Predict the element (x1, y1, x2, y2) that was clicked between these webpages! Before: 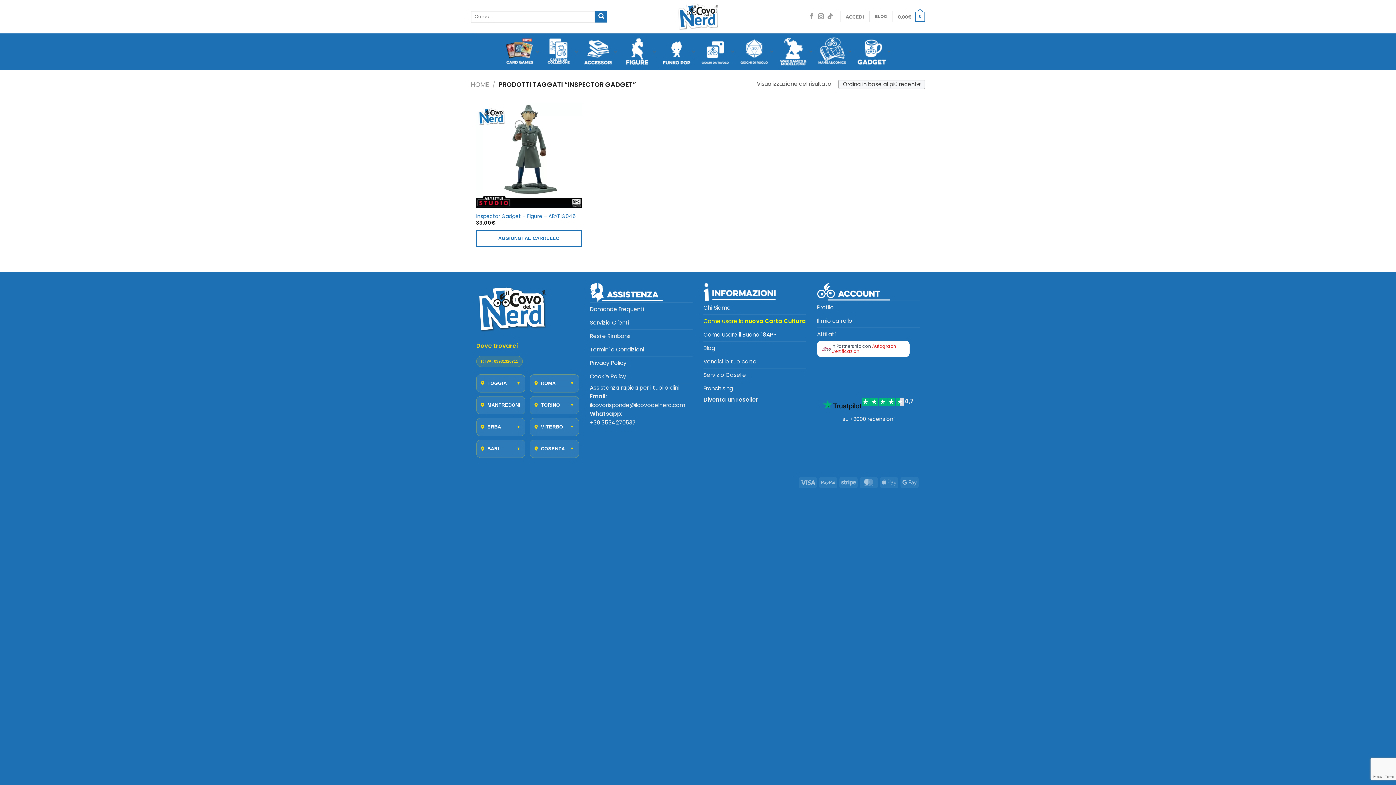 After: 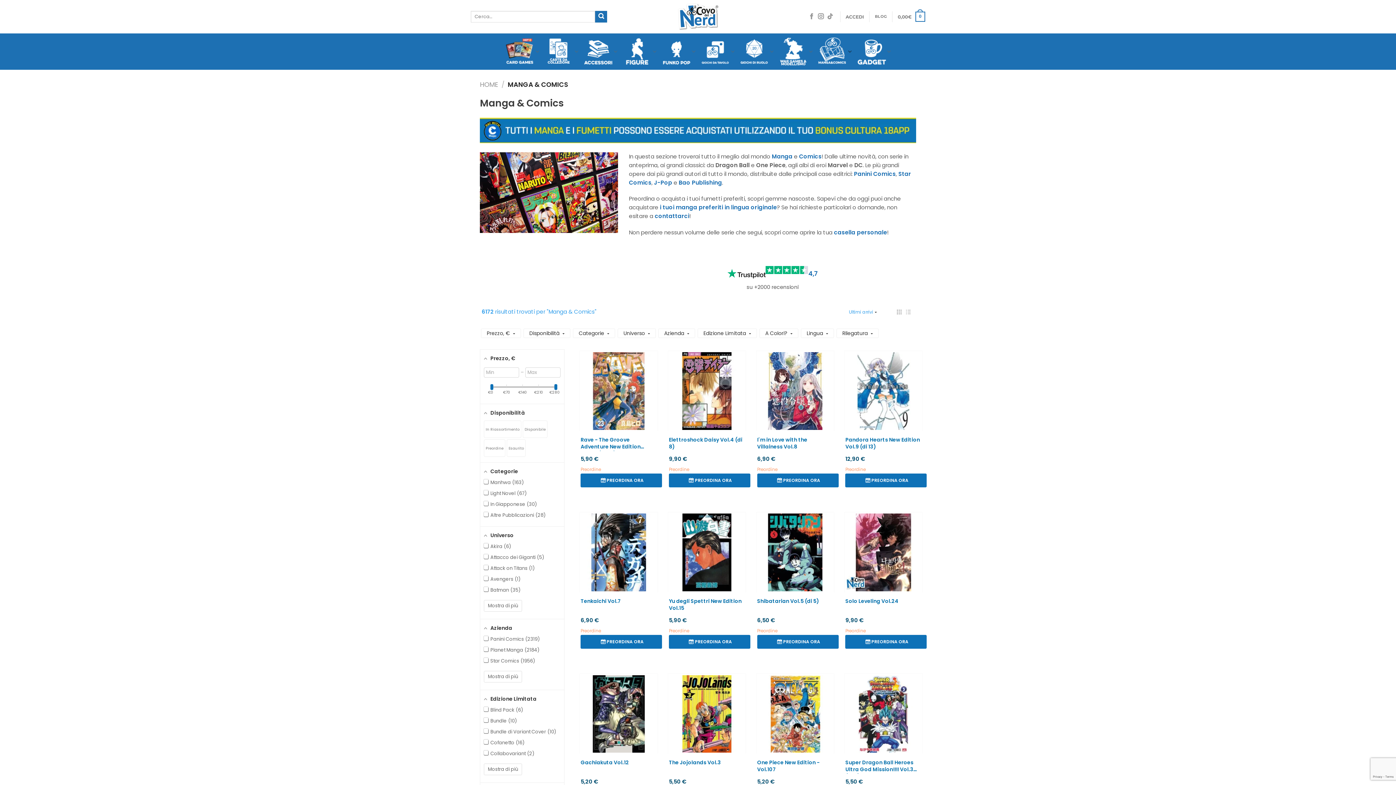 Action: bbox: (817, 33, 851, 69)